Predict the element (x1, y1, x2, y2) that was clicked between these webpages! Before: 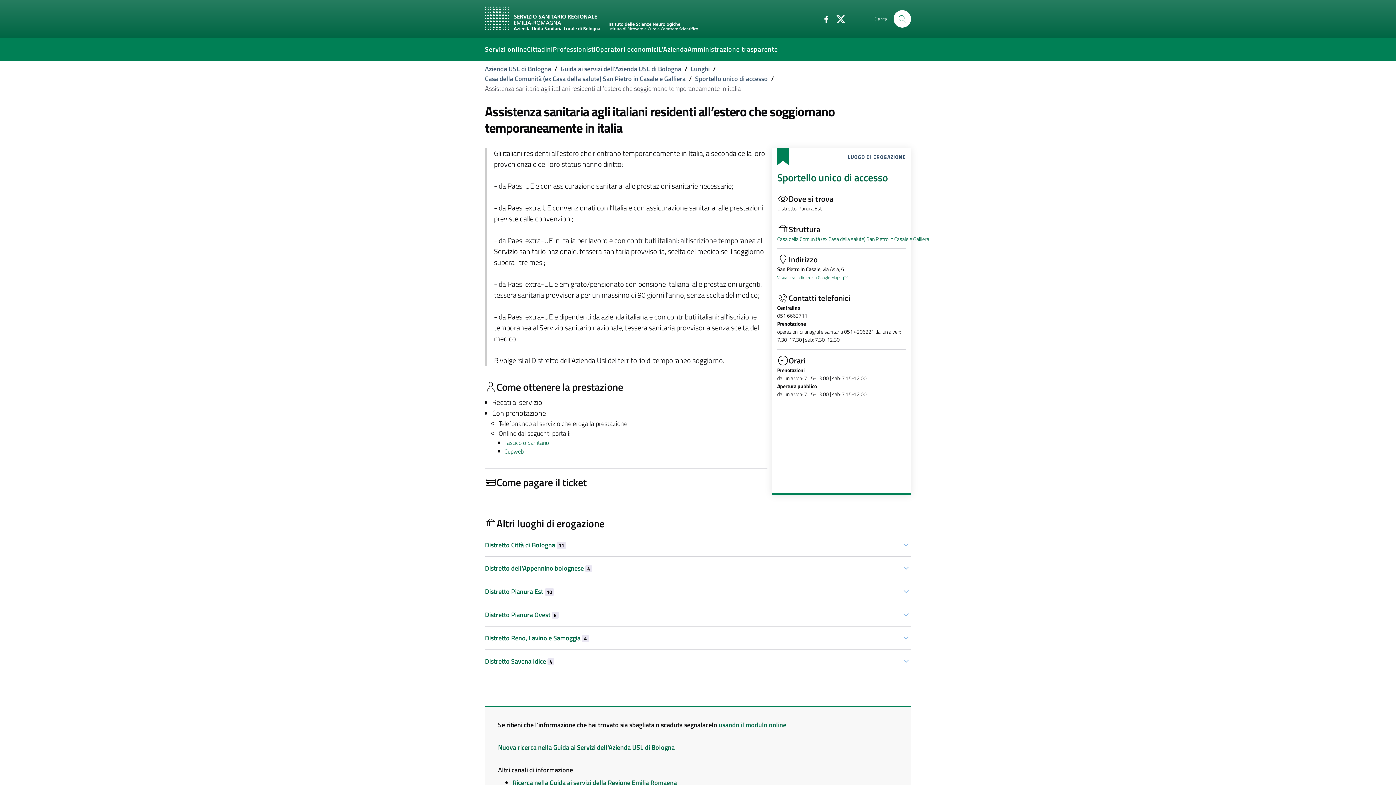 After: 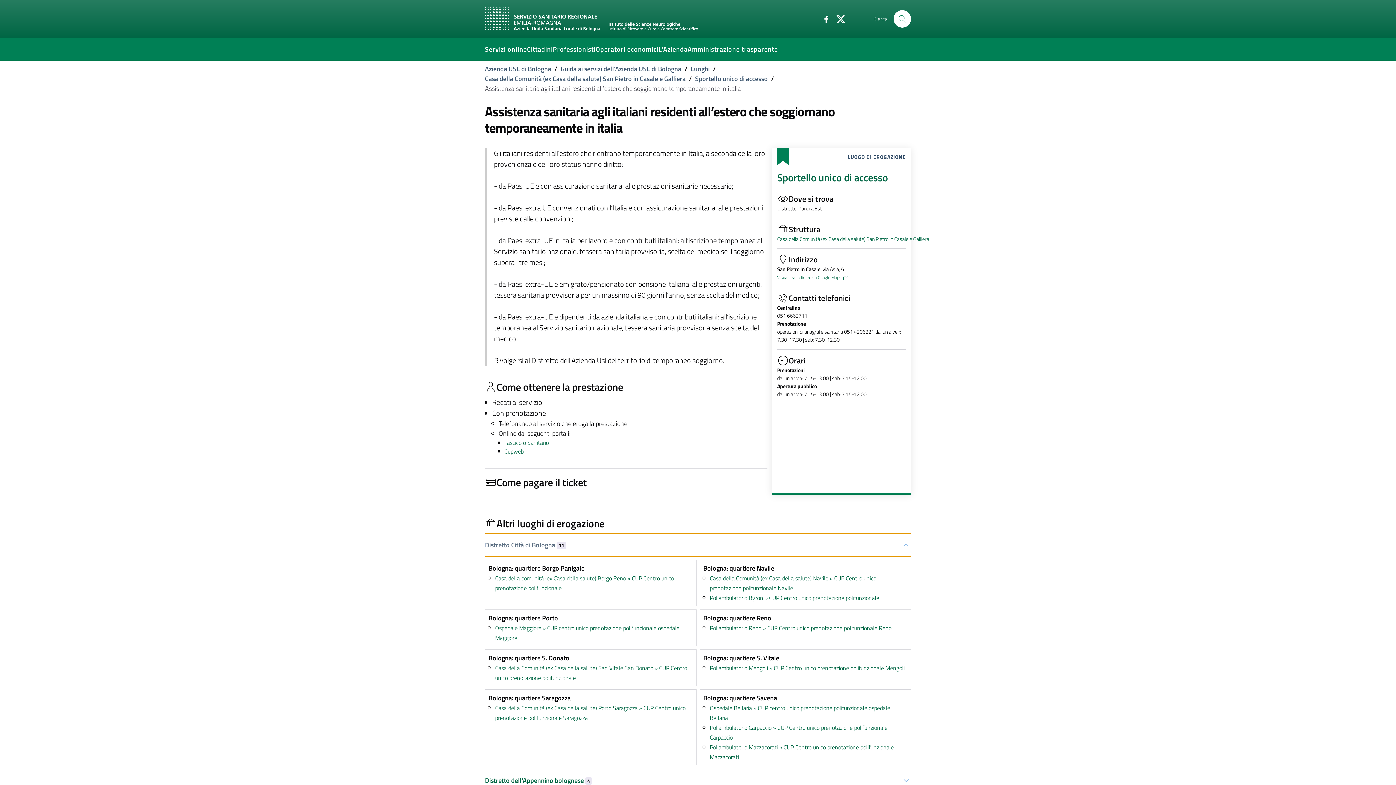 Action: bbox: (485, 533, 911, 556) label: Distretto Città di Bologna 11